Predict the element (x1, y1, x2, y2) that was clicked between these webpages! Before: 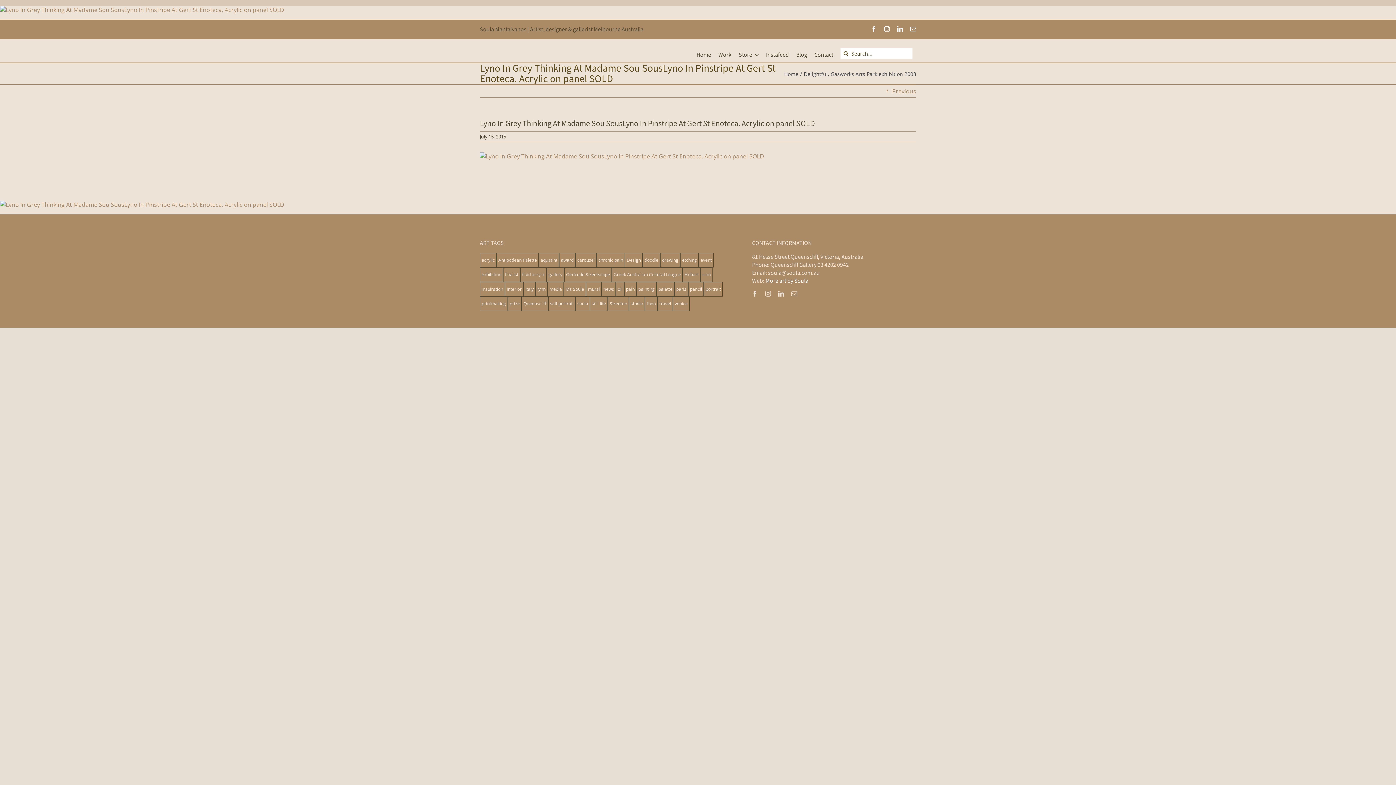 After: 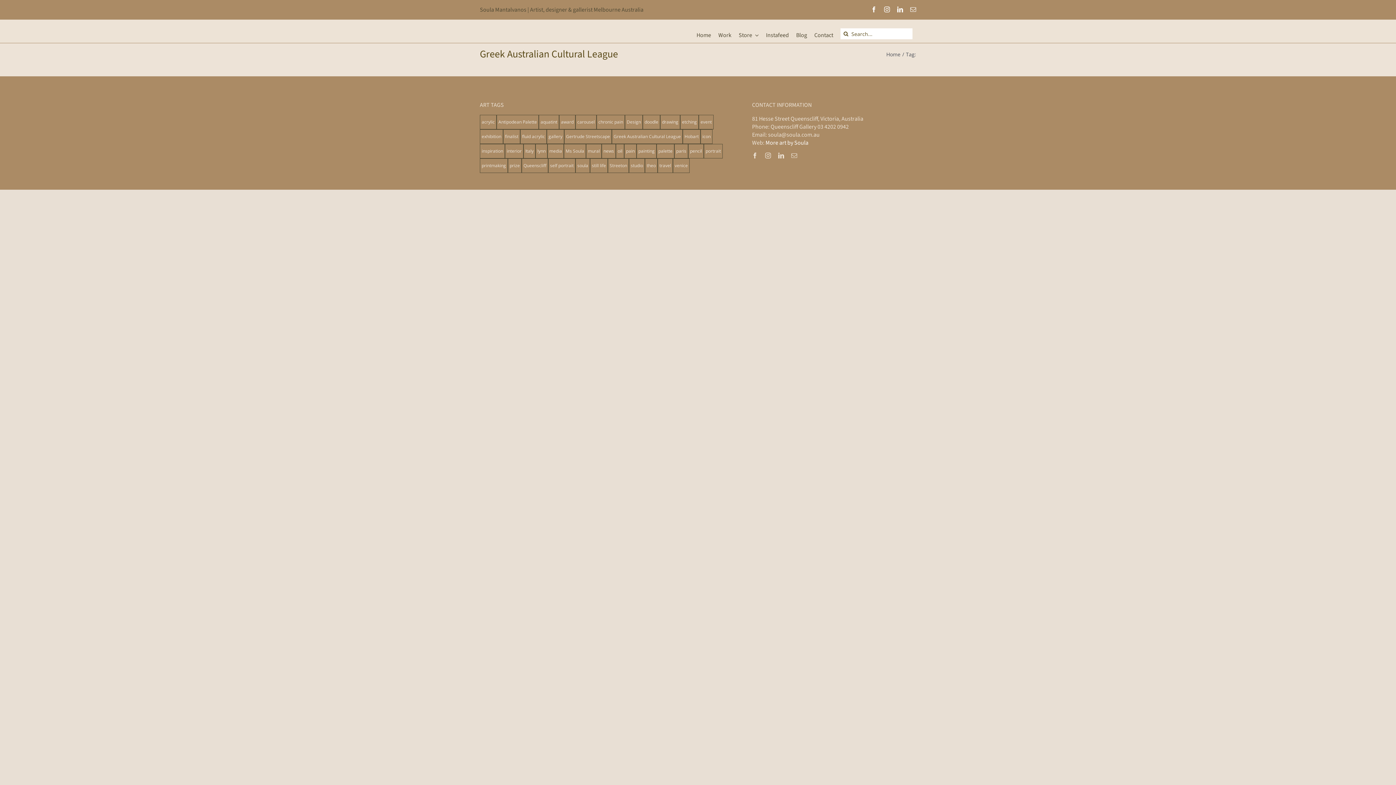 Action: label: Greek Australian Cultural League (2 items) bbox: (611, 267, 682, 282)